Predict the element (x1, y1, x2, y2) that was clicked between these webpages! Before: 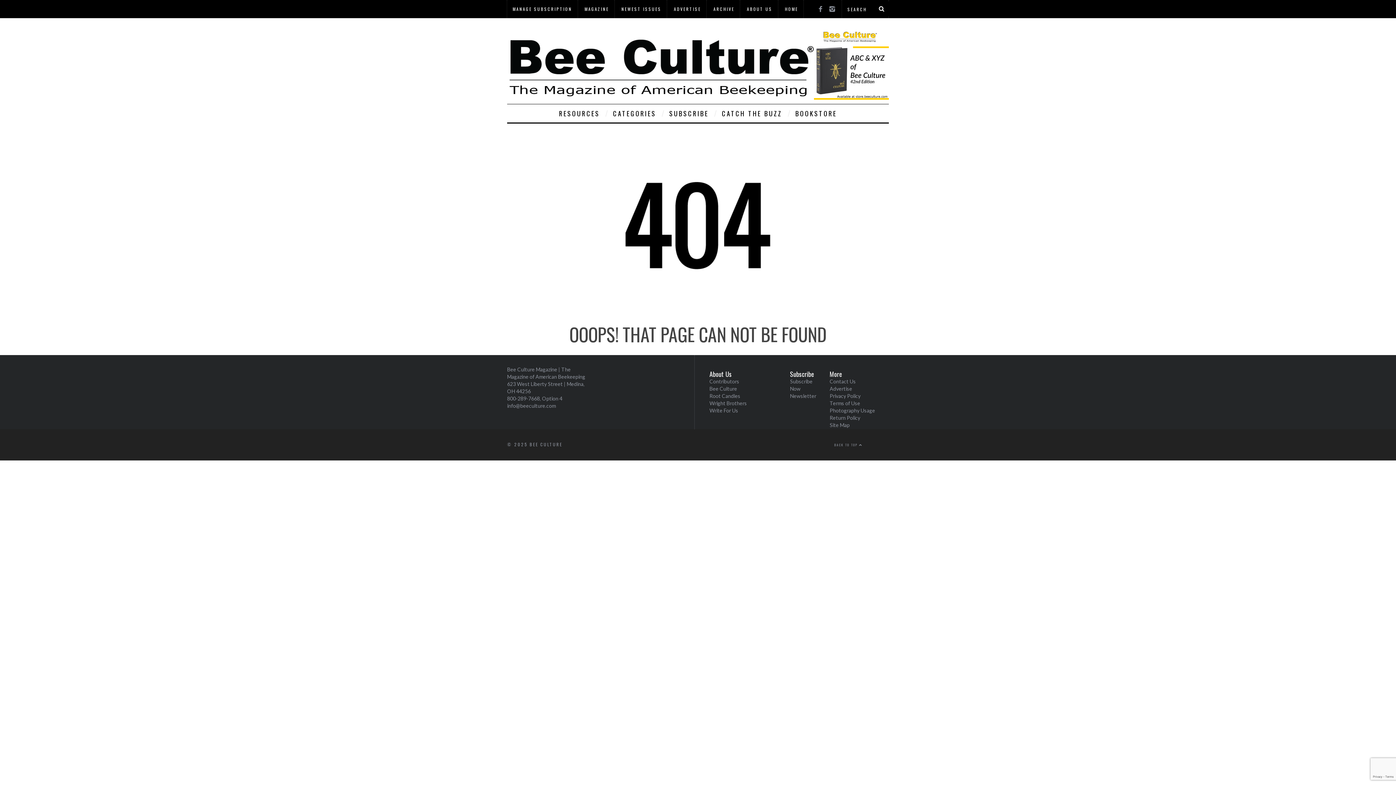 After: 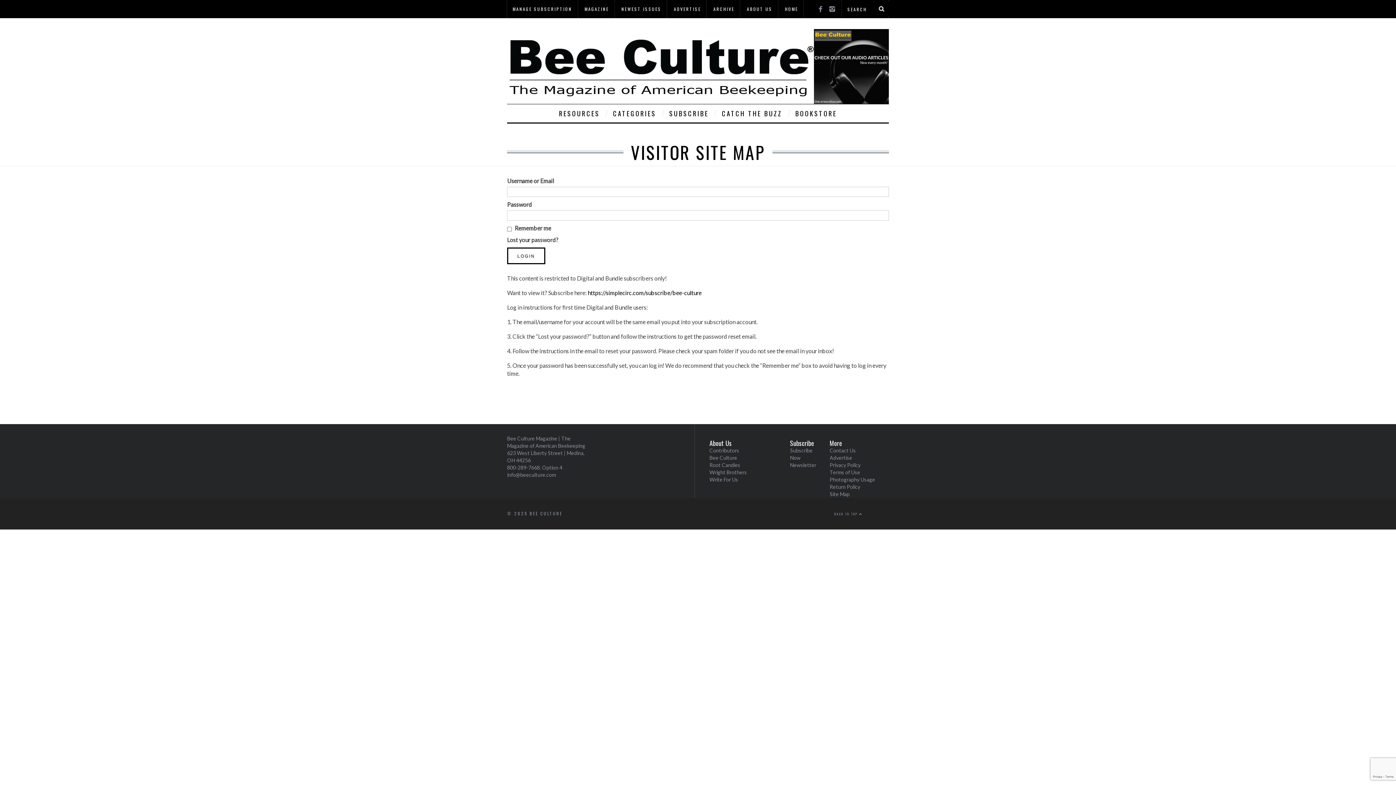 Action: bbox: (829, 422, 849, 428) label: Site Map